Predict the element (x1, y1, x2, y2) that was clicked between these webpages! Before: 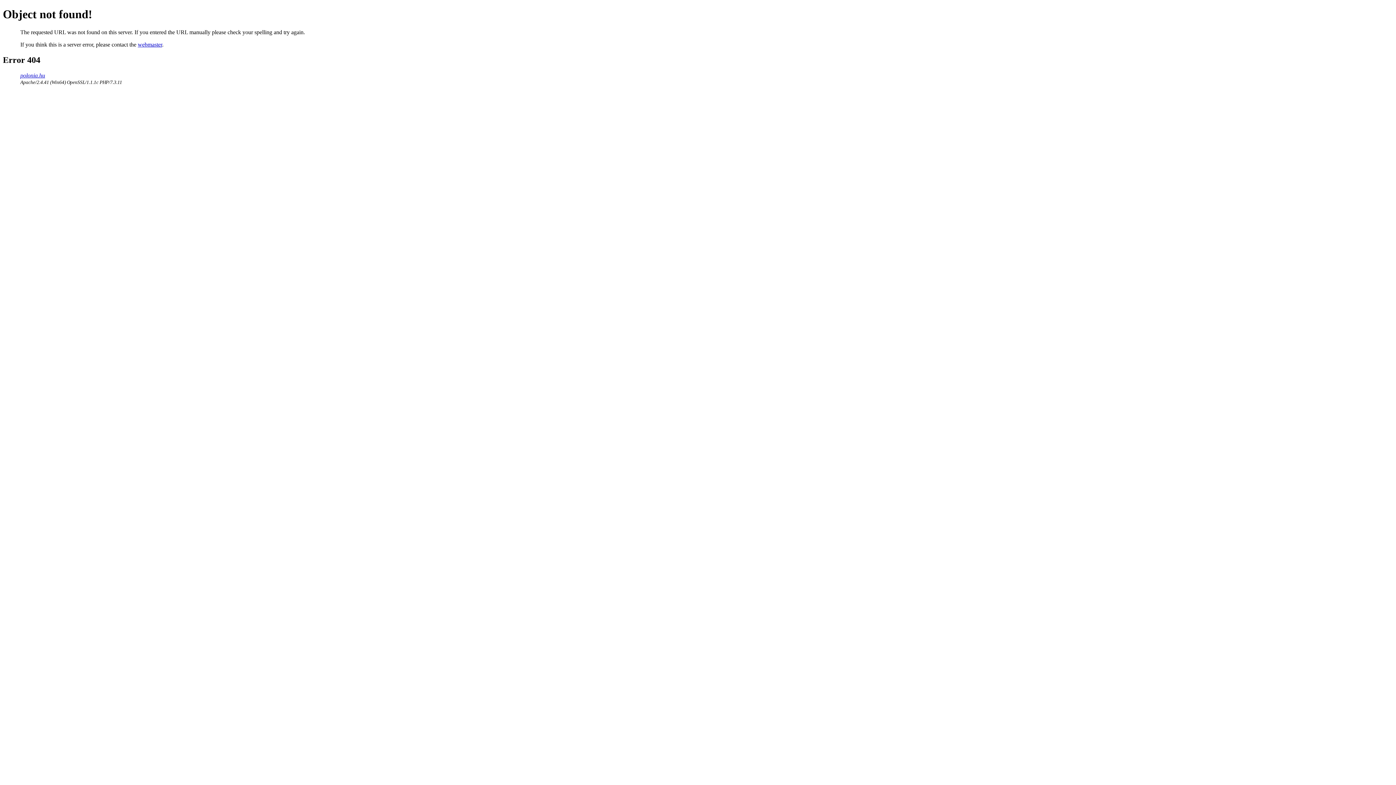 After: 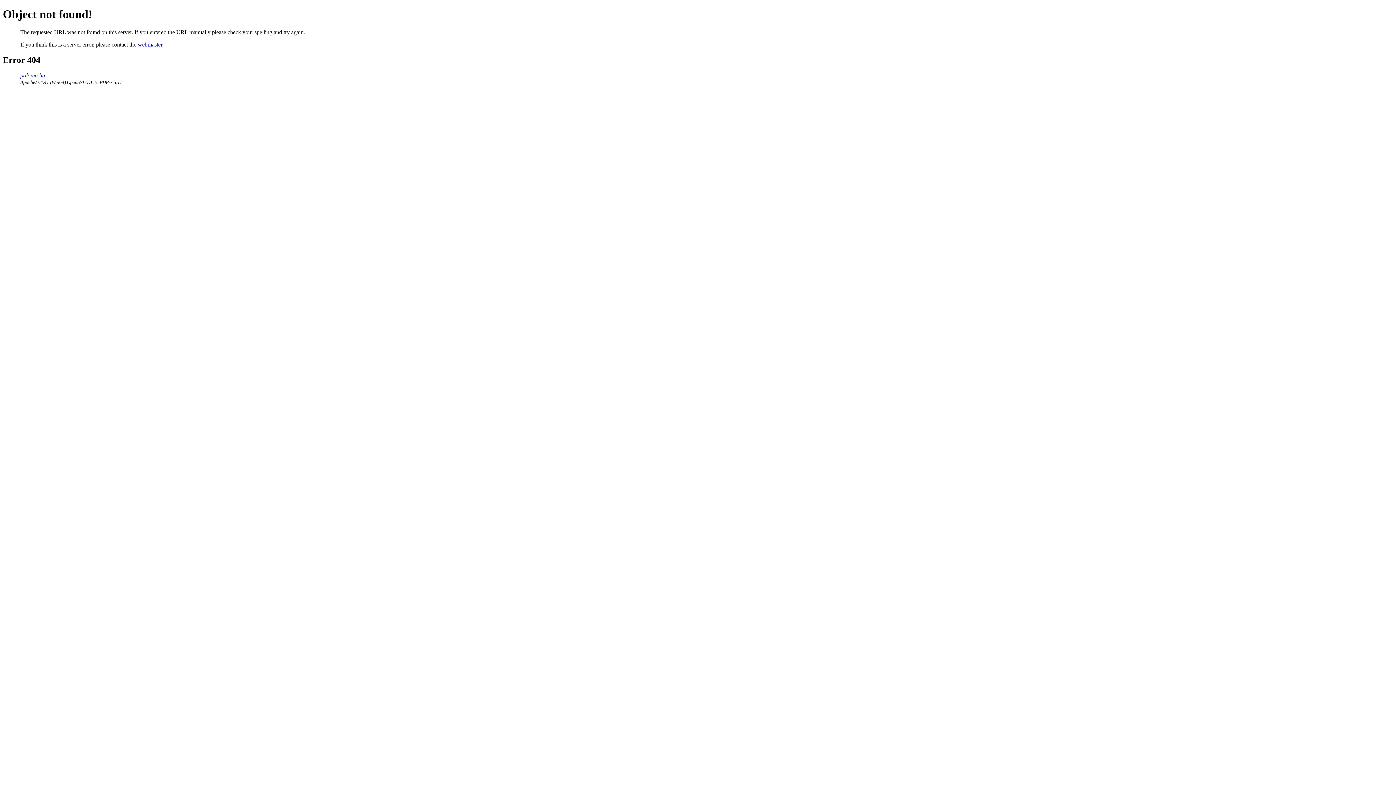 Action: bbox: (137, 41, 162, 47) label: webmaster